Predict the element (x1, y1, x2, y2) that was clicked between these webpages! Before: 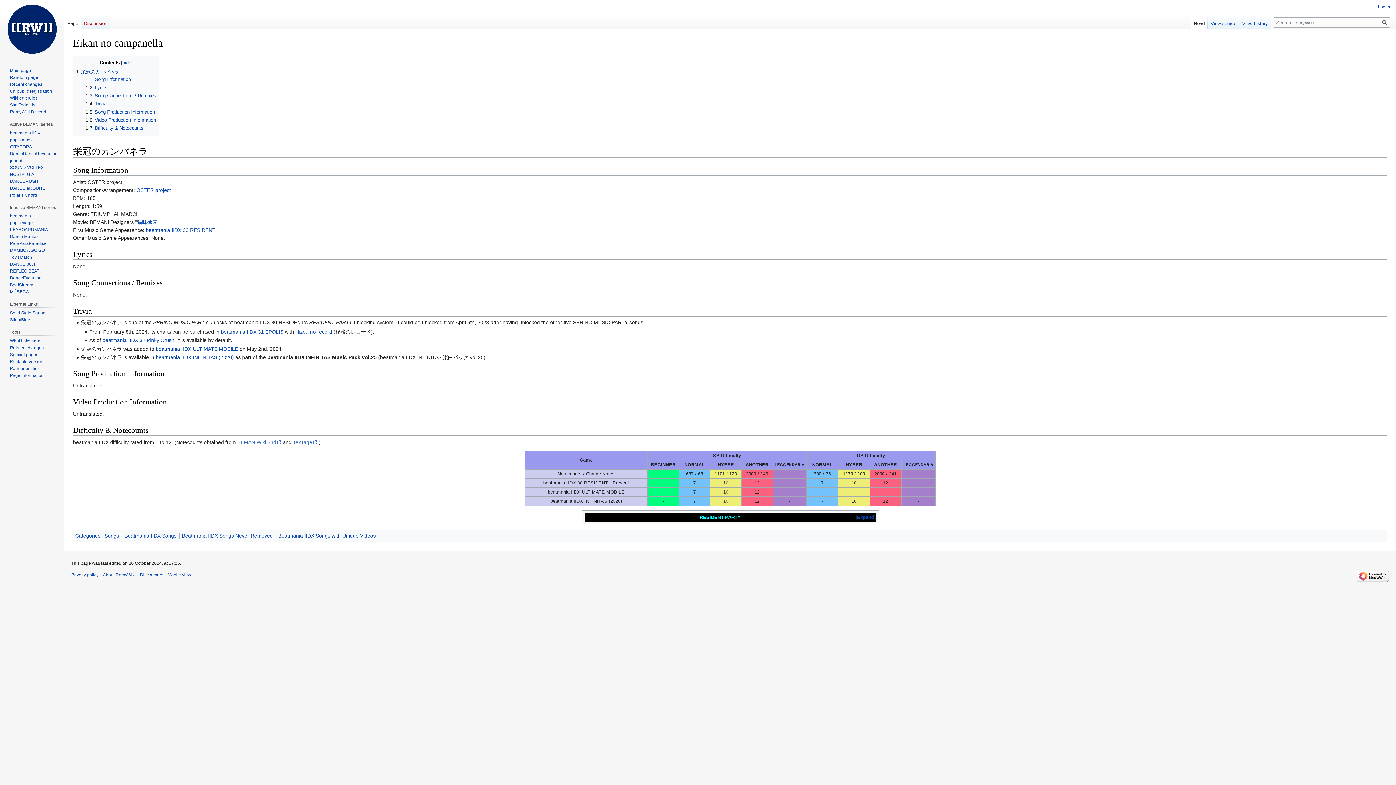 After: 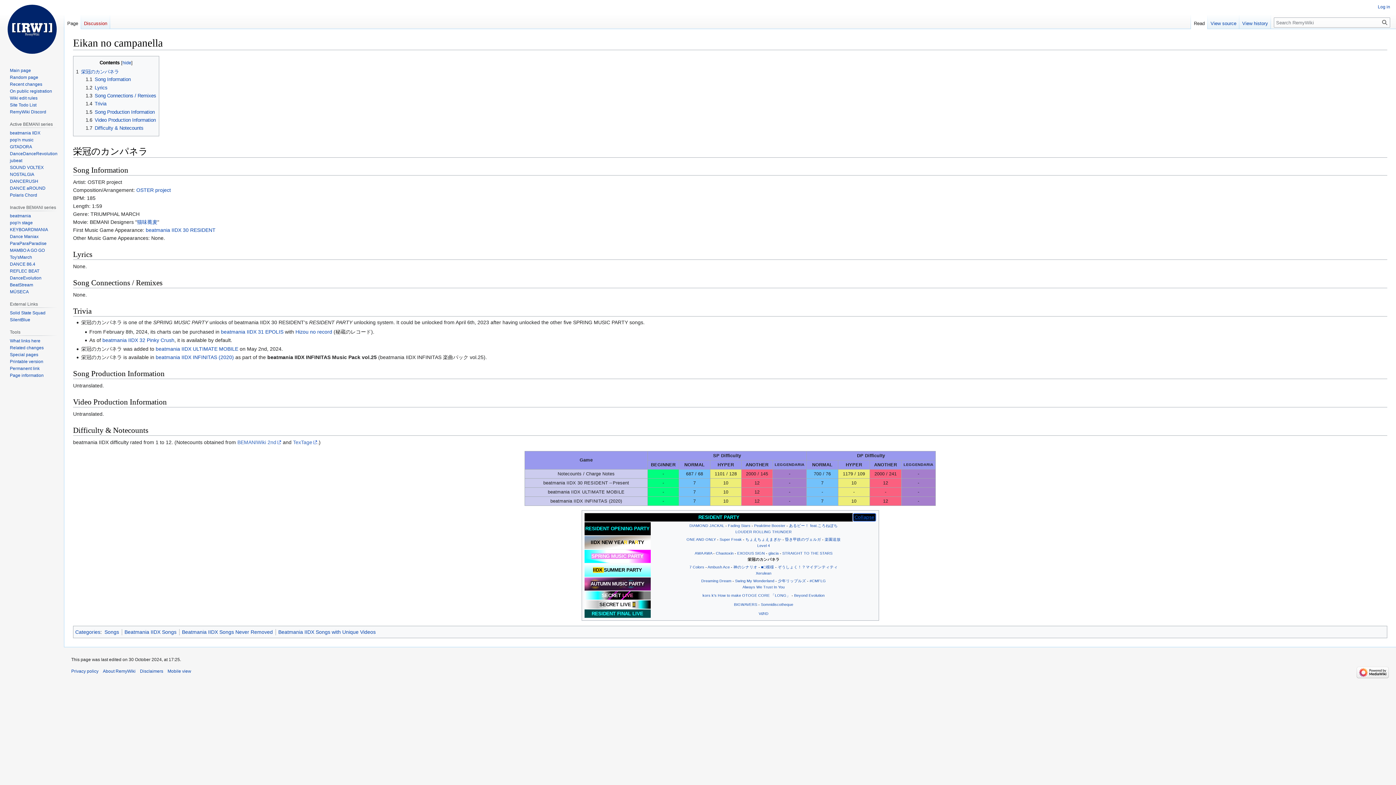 Action: label: Expand bbox: (857, 515, 874, 520)